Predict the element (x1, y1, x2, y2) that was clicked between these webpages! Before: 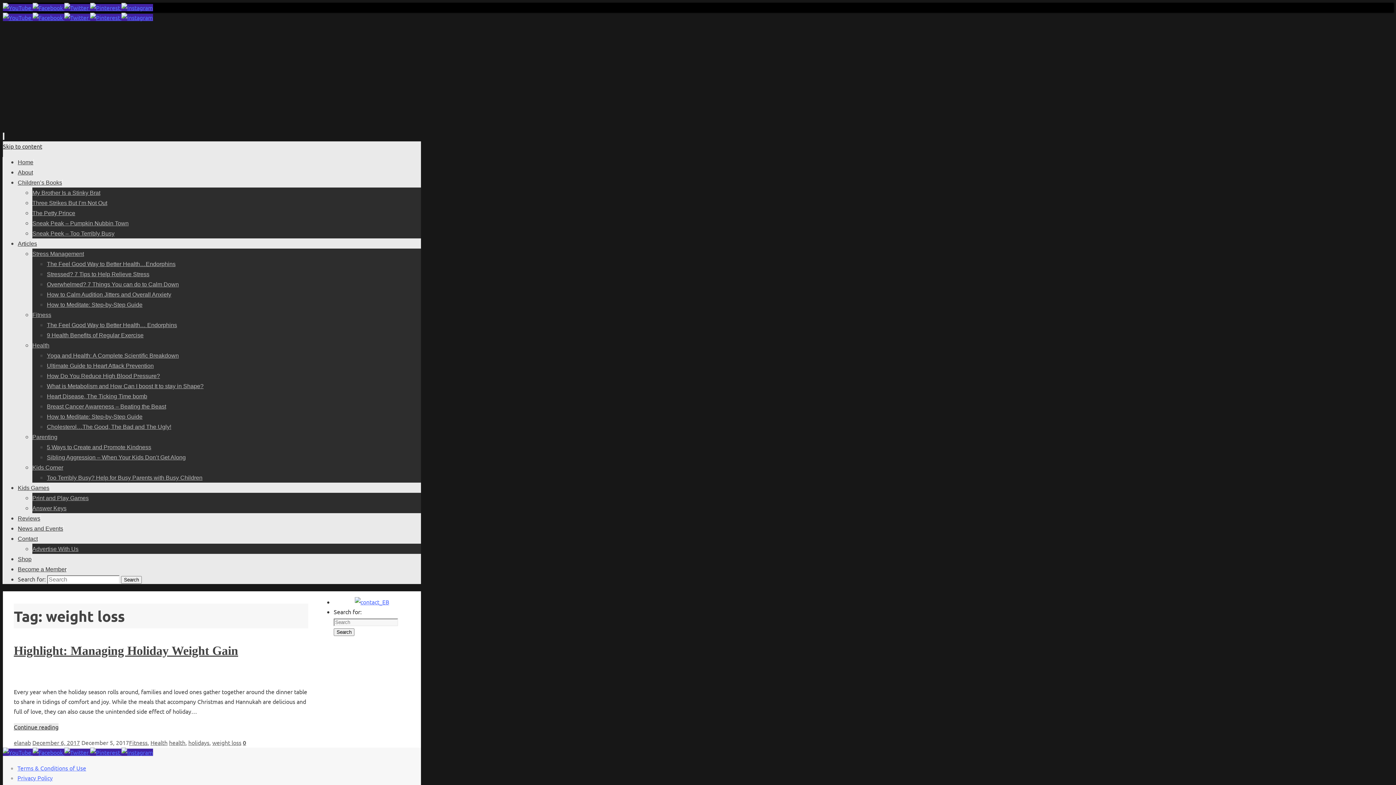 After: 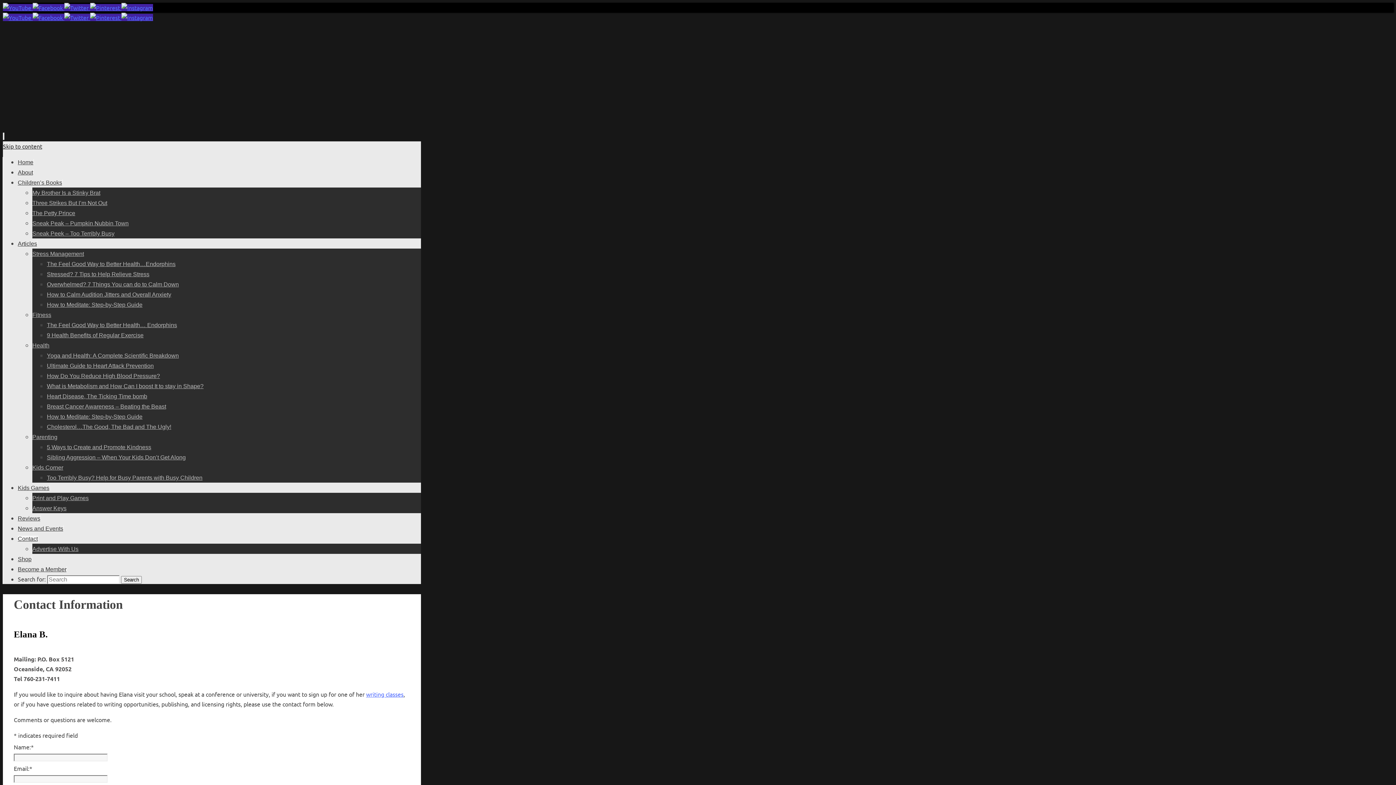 Action: bbox: (354, 598, 389, 605)